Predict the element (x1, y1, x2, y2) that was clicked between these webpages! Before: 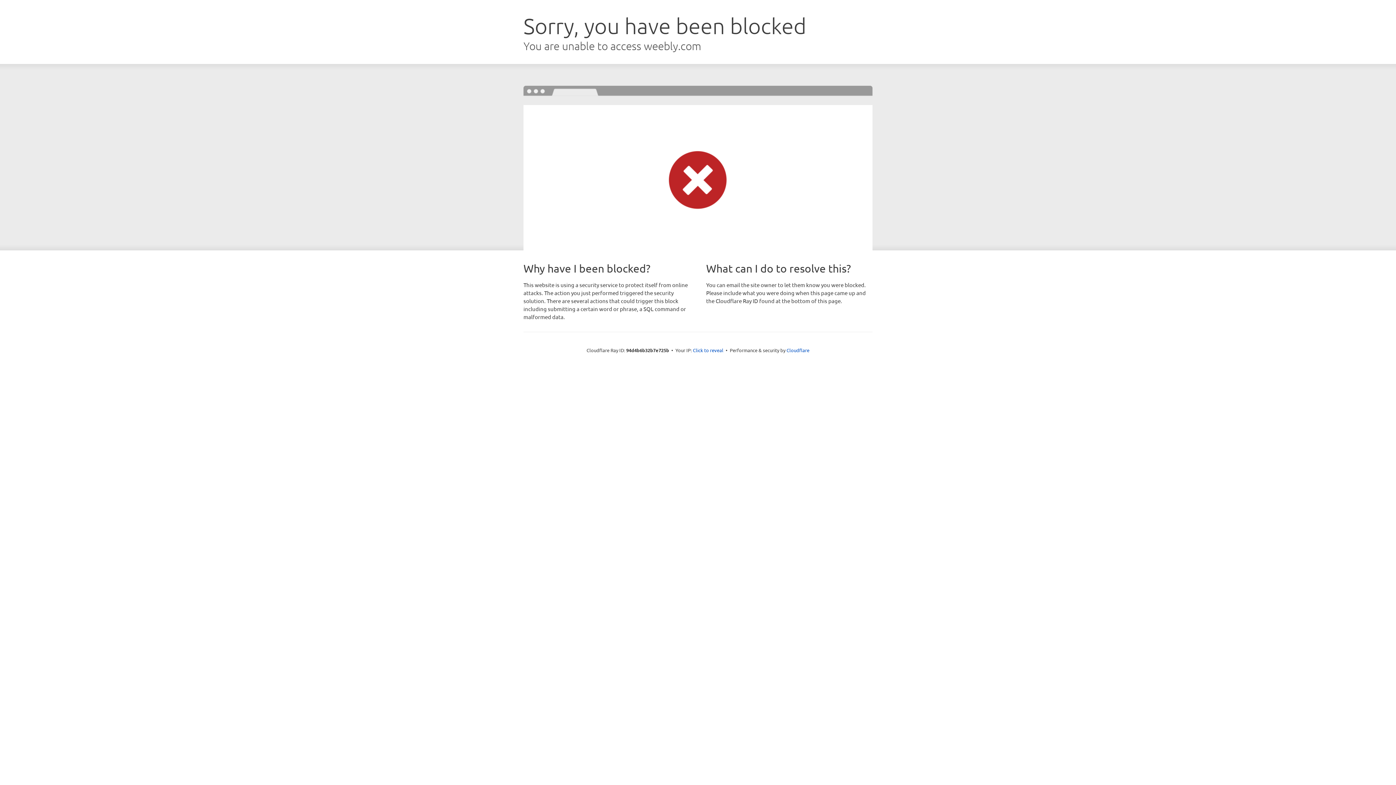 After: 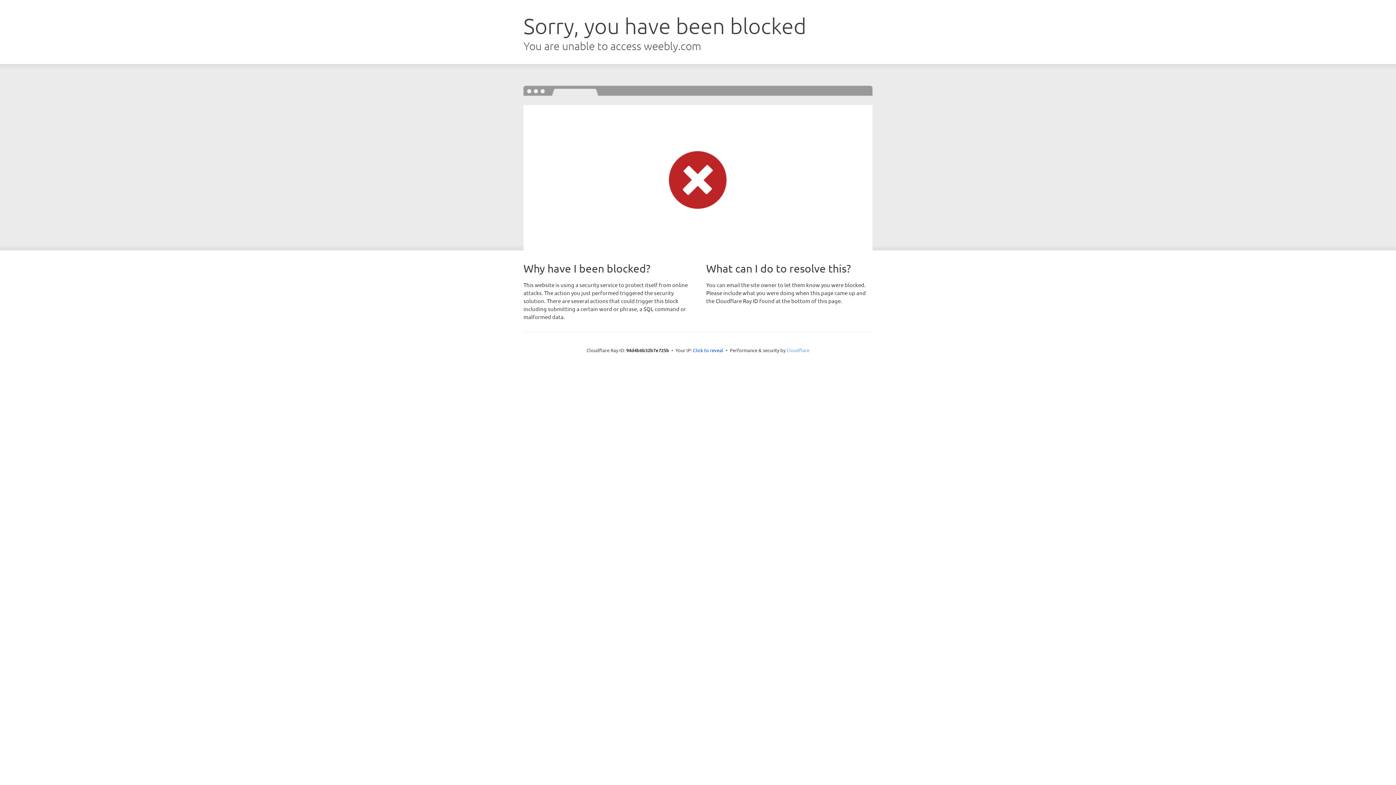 Action: bbox: (786, 347, 809, 353) label: Cloudflare